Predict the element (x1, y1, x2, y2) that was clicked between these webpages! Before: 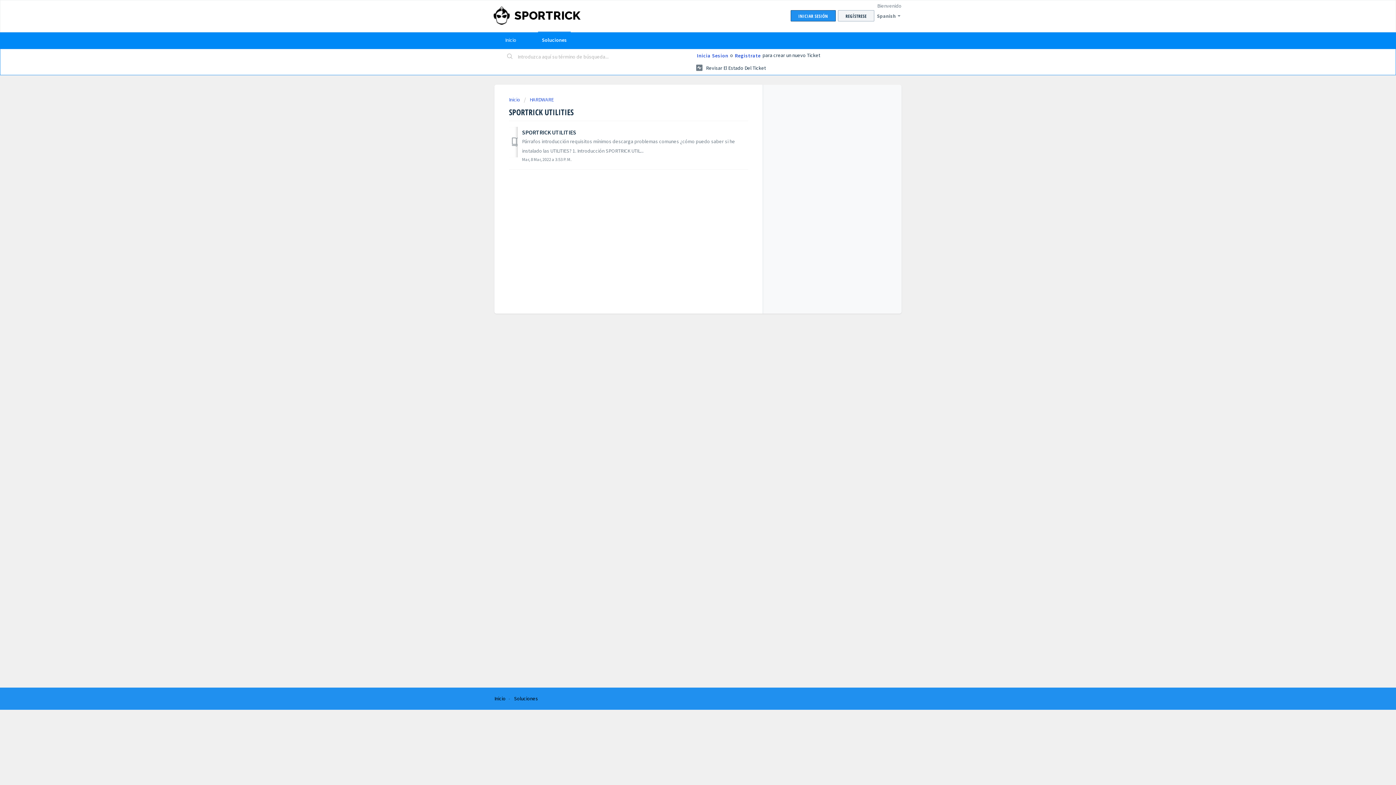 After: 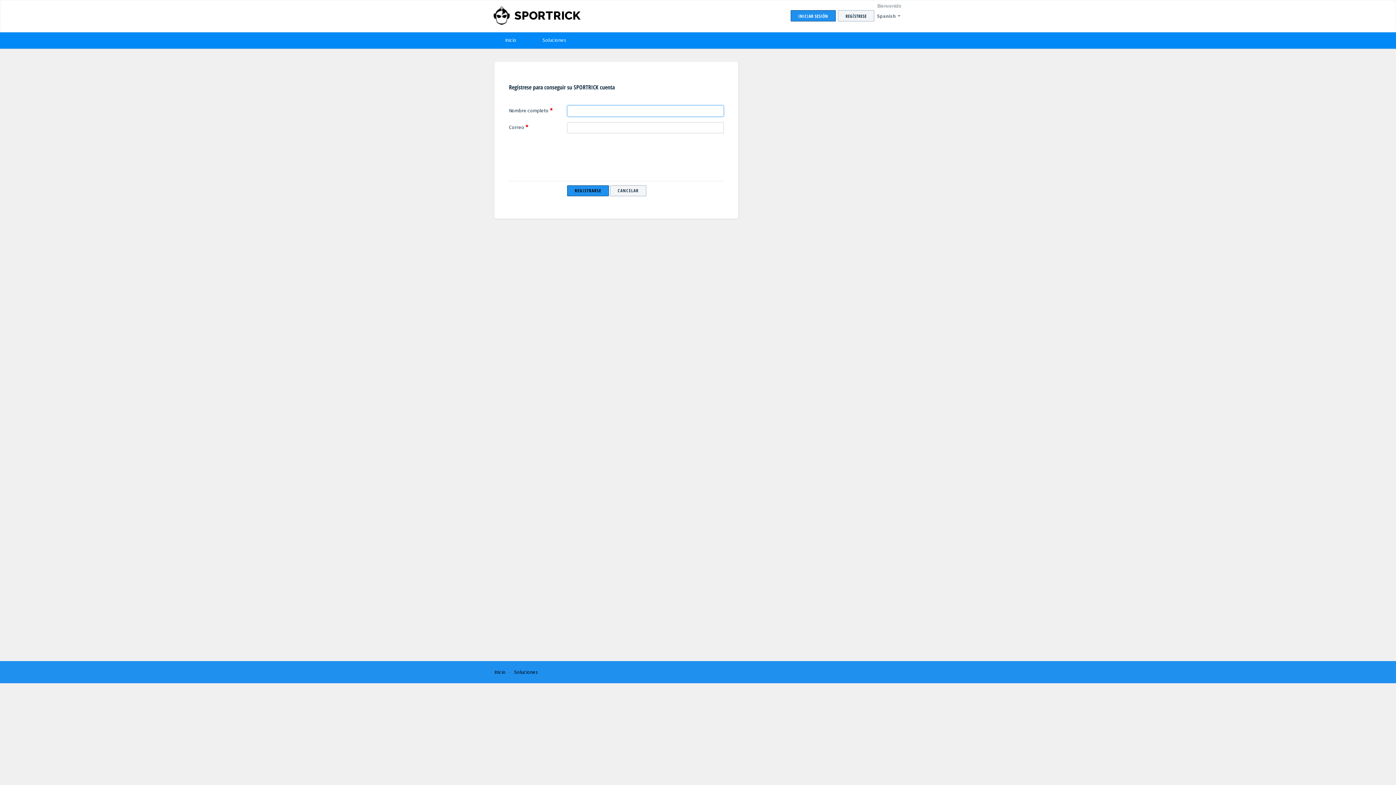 Action: label: REGÍSTRESE bbox: (838, 10, 874, 21)